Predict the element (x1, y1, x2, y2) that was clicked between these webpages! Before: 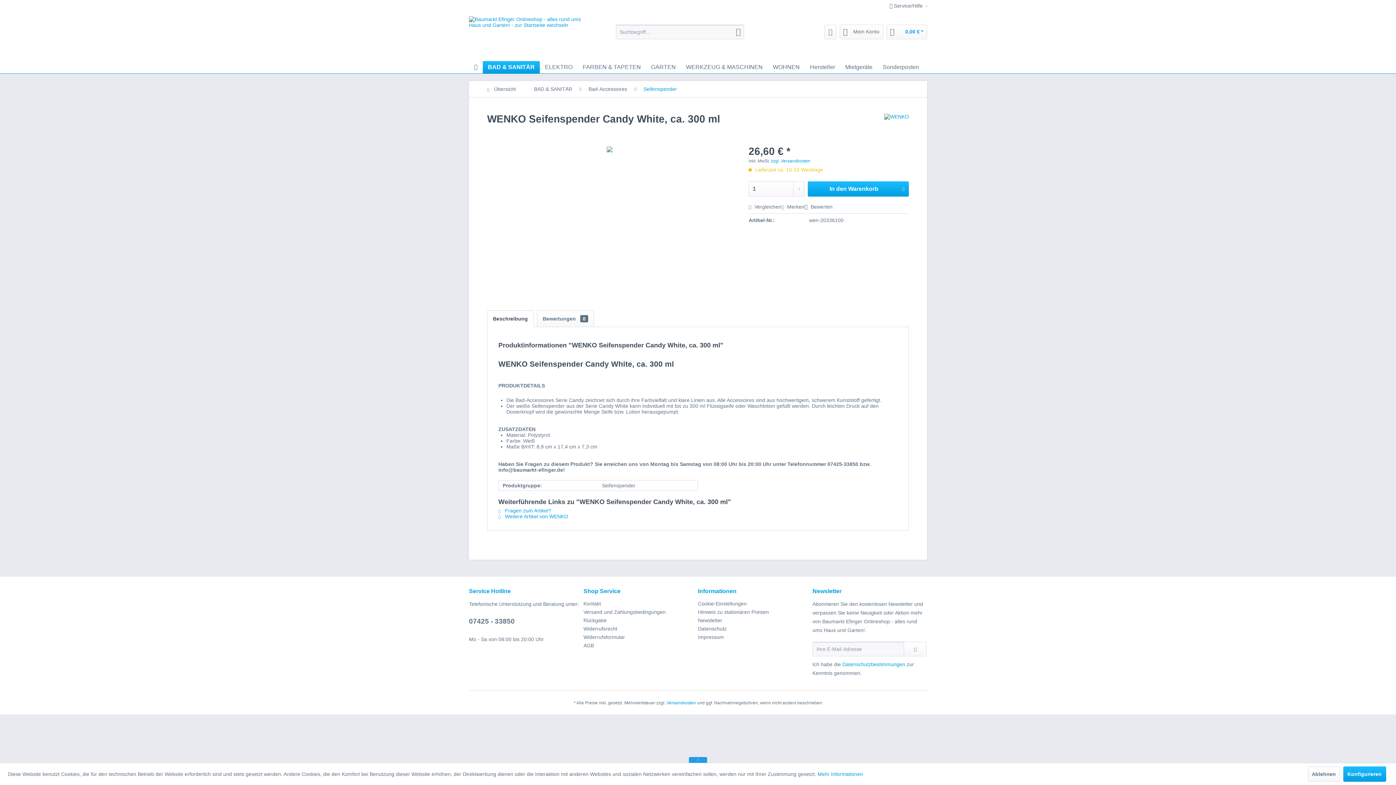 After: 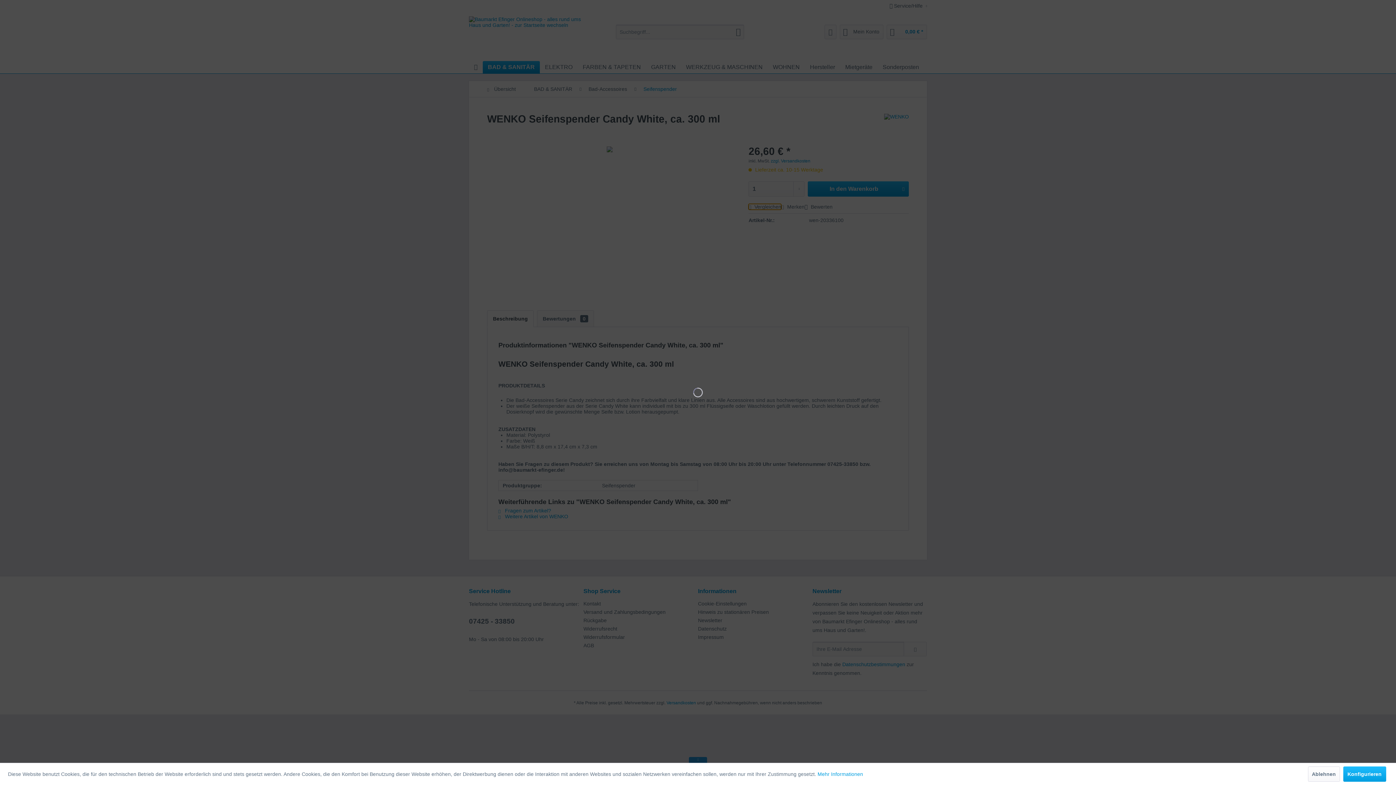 Action: bbox: (748, 204, 781, 209) label:  Vergleichen